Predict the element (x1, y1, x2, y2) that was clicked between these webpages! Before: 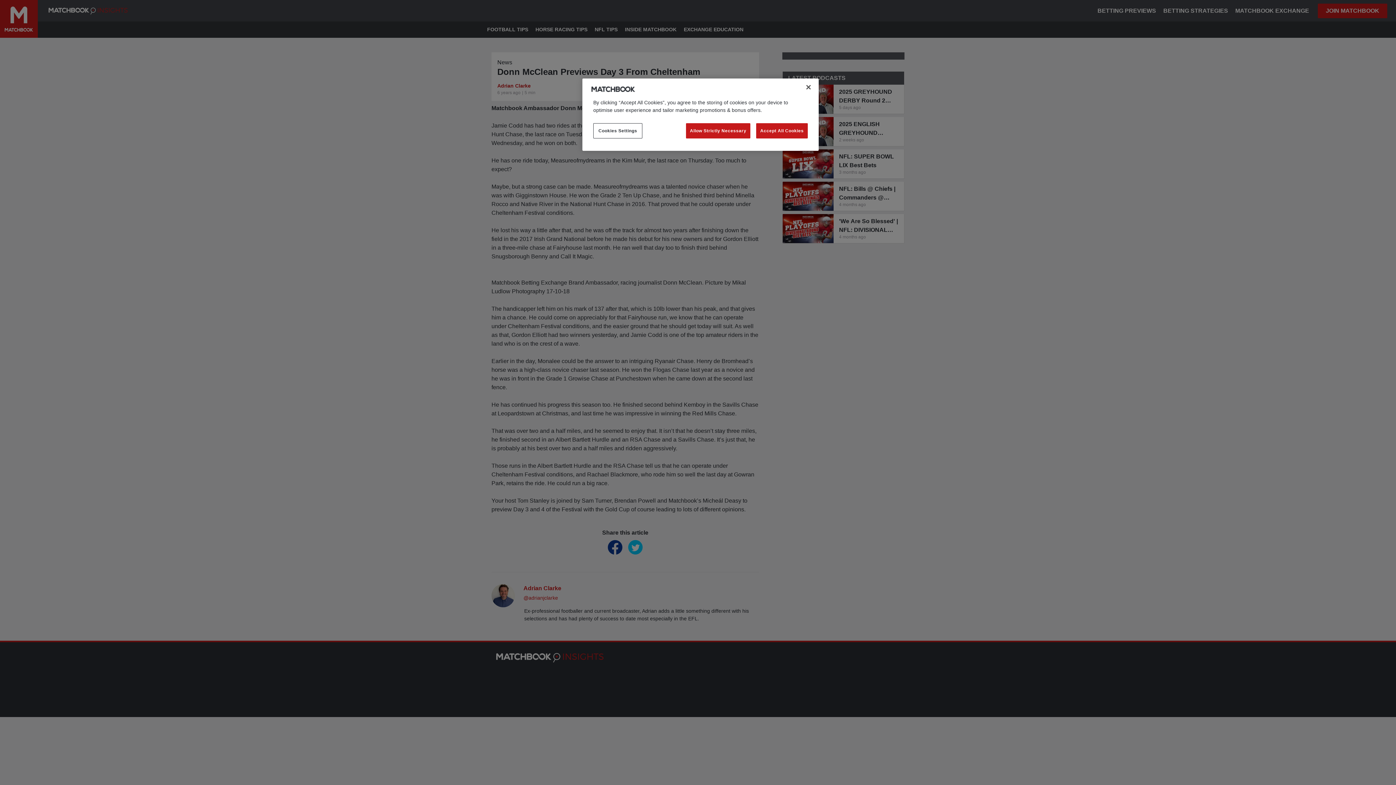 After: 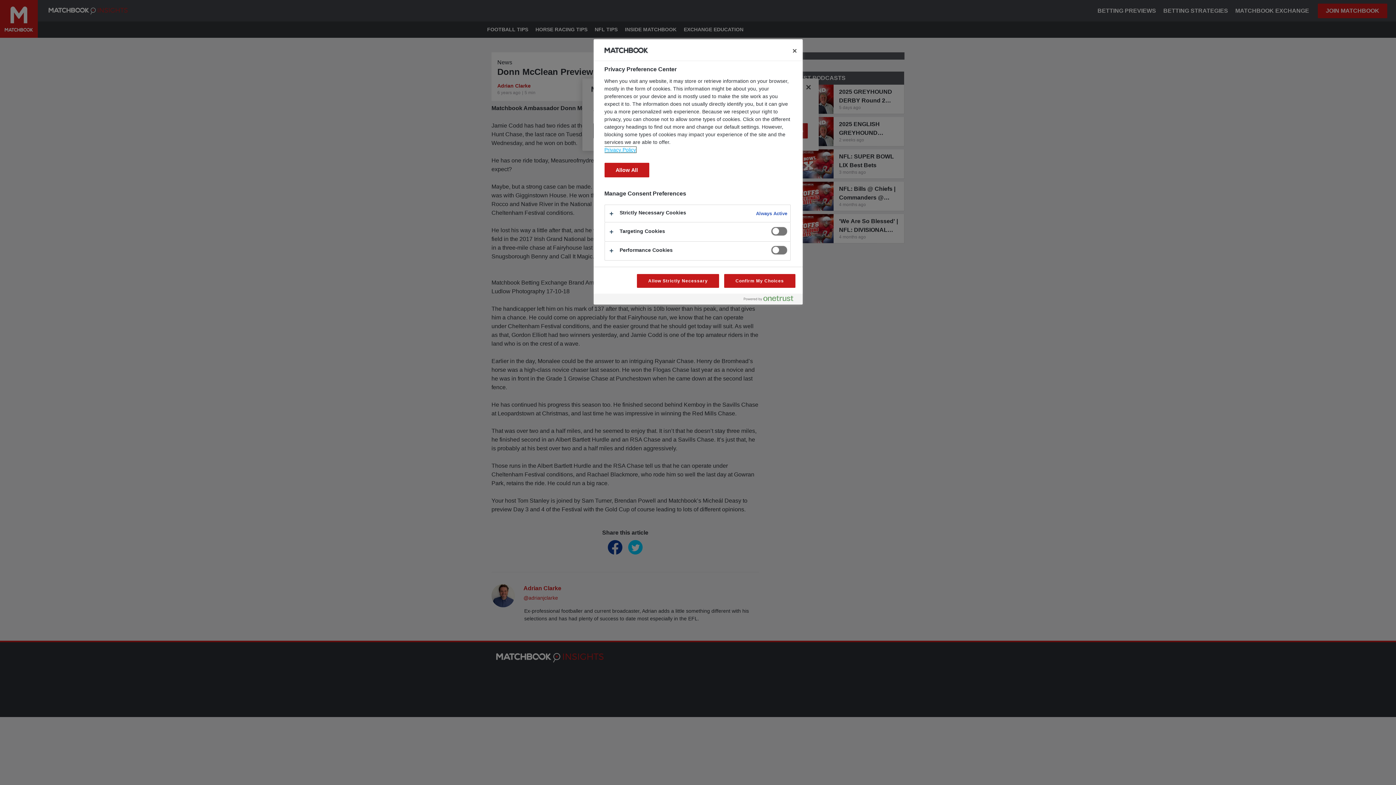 Action: bbox: (593, 123, 642, 138) label: Cookies Settings